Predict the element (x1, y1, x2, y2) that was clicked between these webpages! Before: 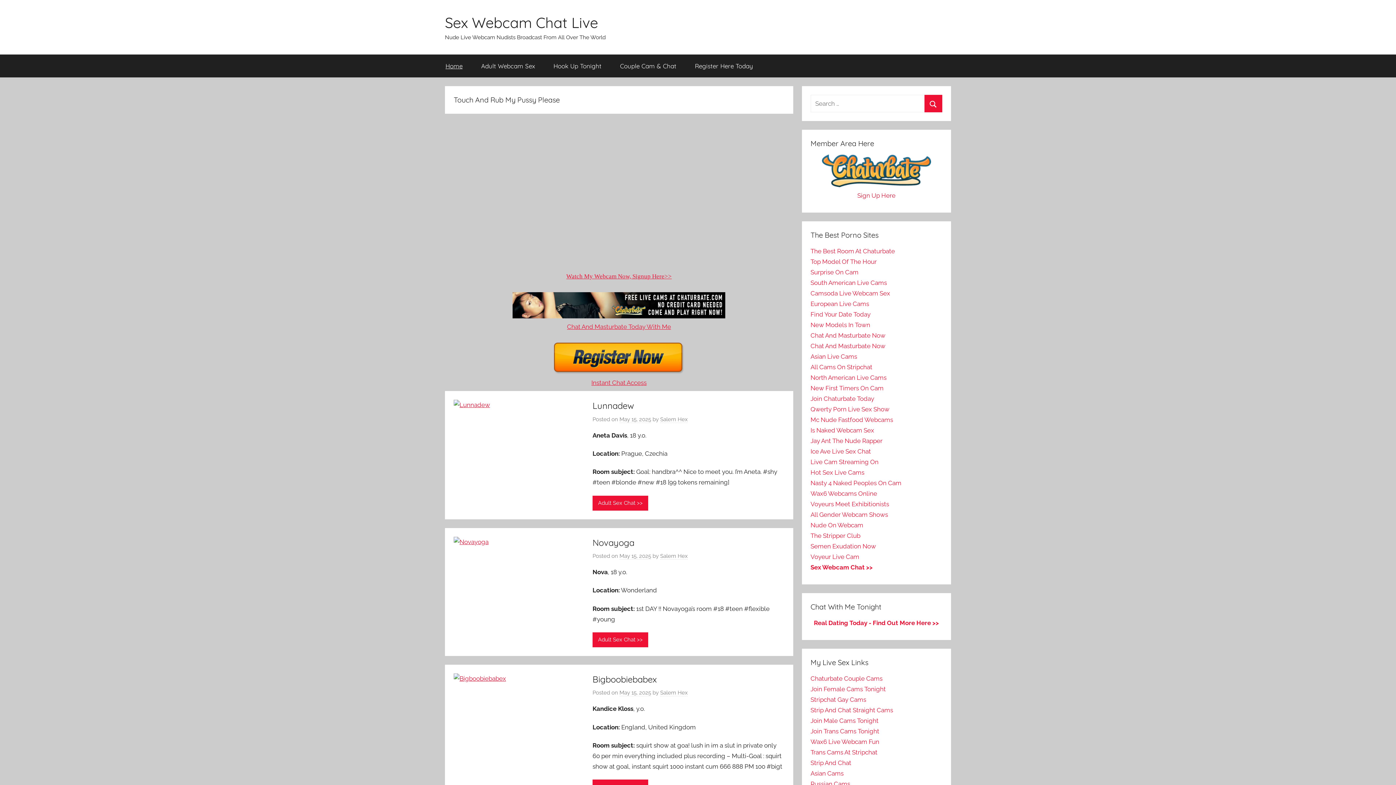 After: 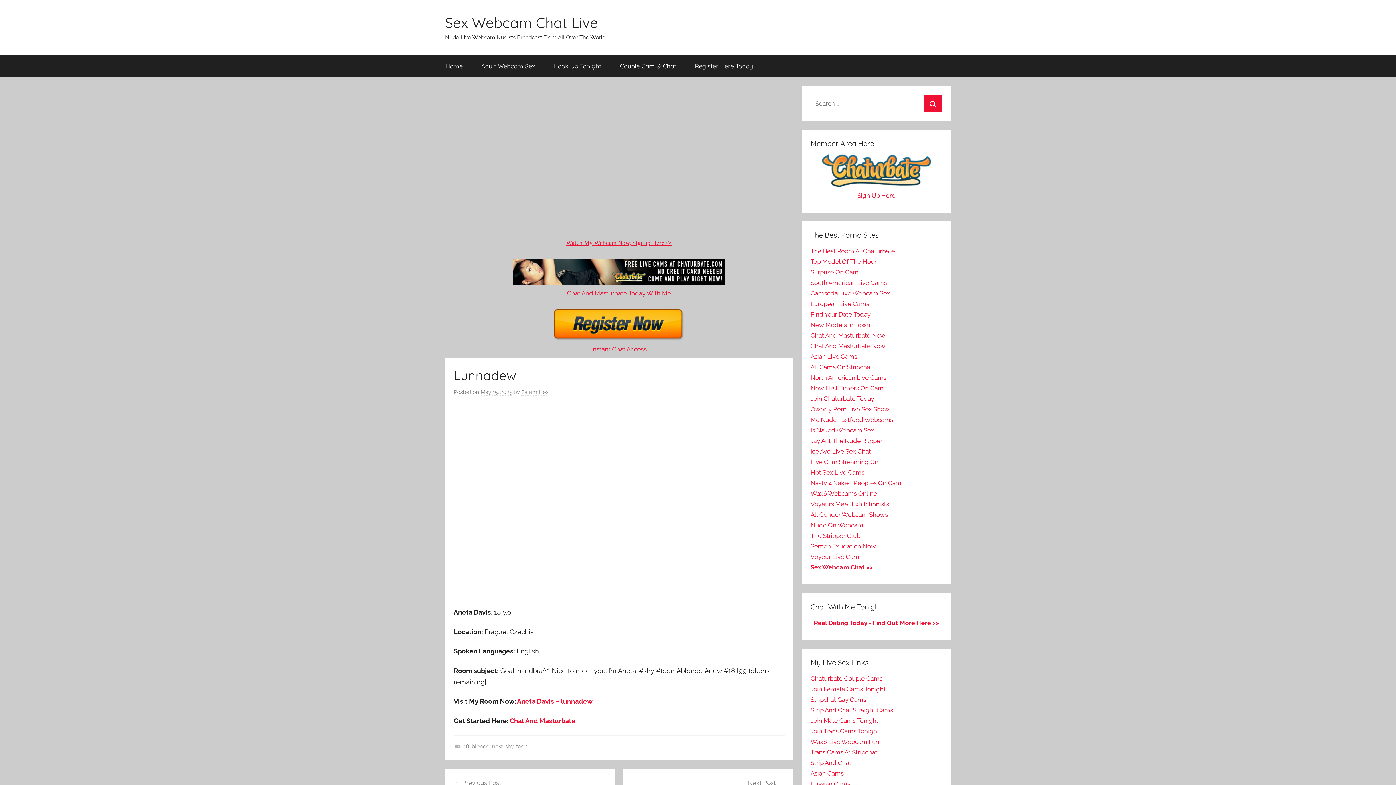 Action: bbox: (619, 416, 651, 423) label: May 15, 2025